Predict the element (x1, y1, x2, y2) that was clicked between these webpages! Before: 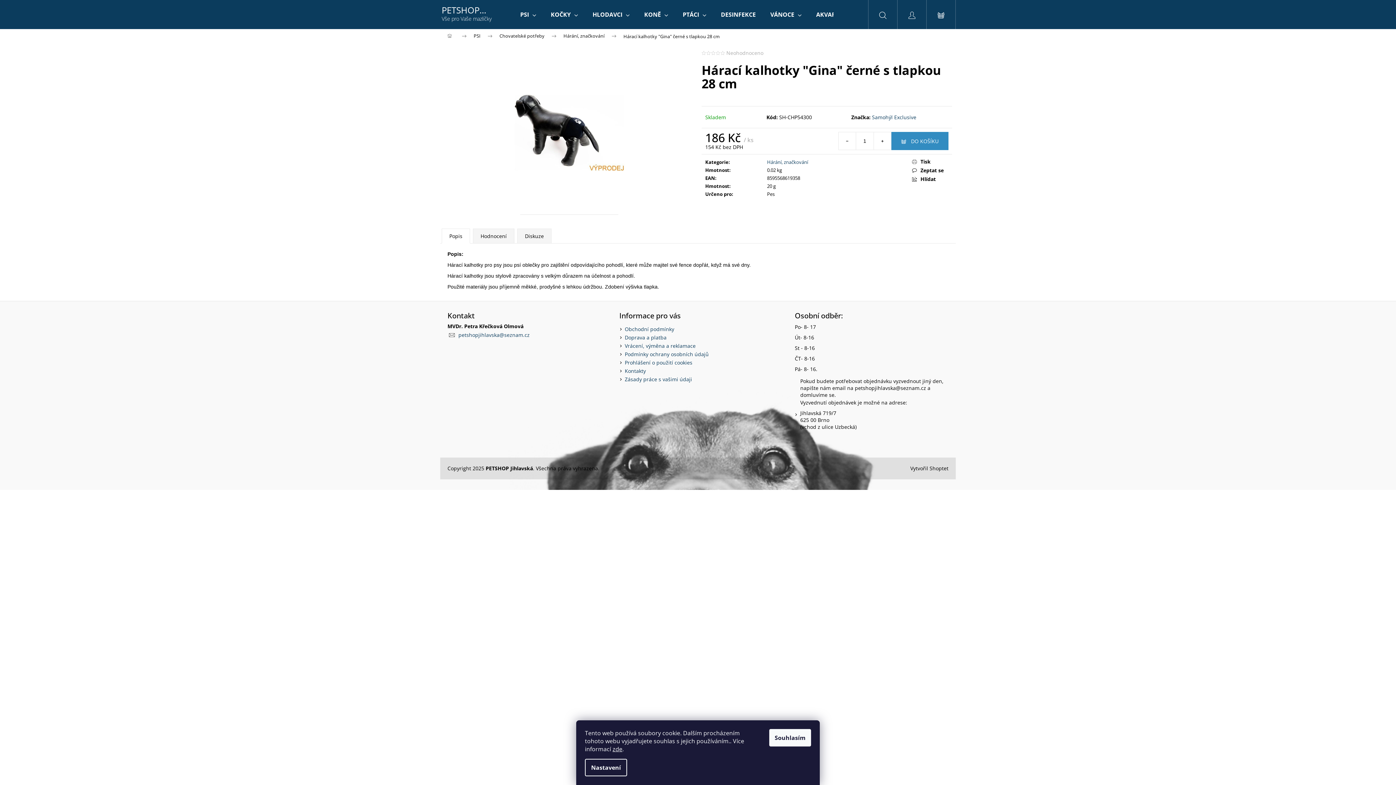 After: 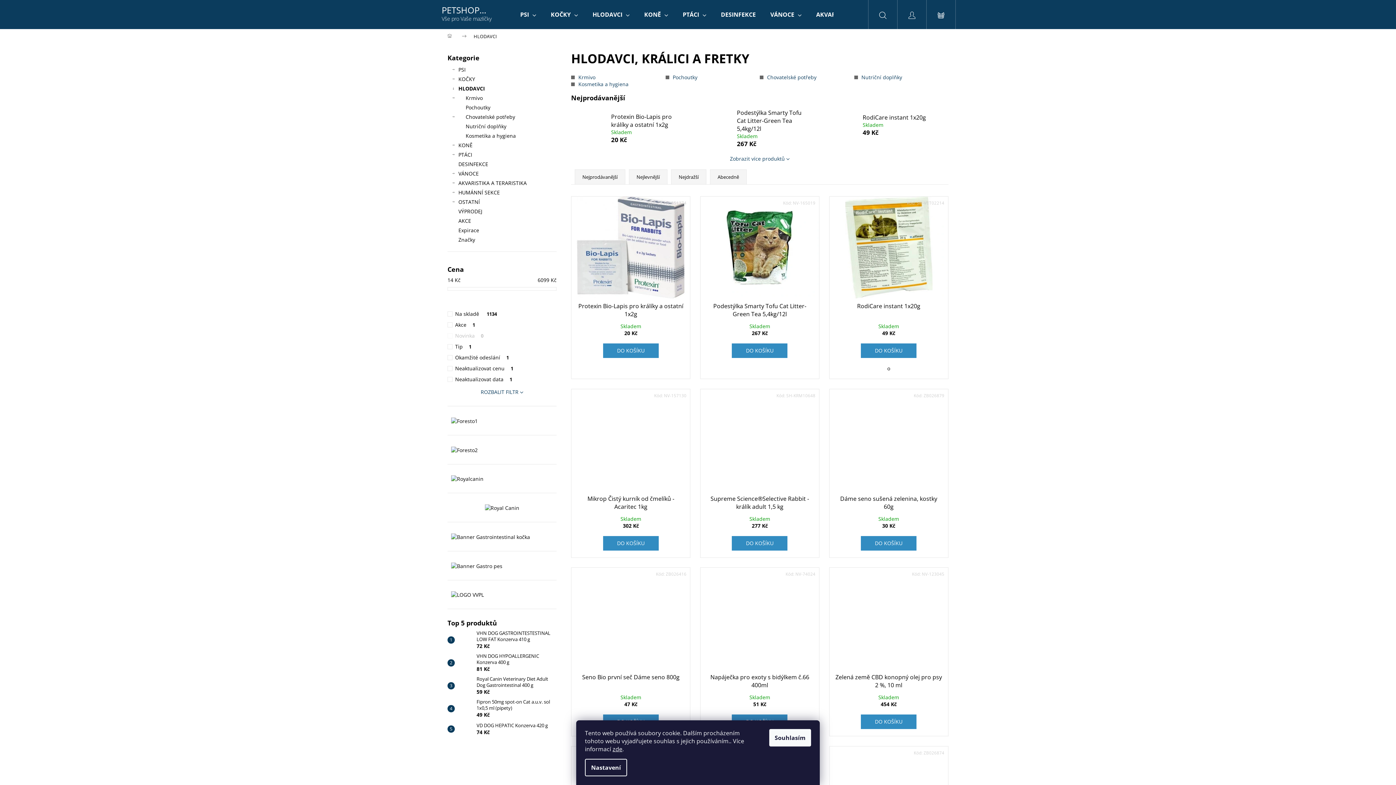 Action: bbox: (585, 0, 637, 29) label: HLODAVCI